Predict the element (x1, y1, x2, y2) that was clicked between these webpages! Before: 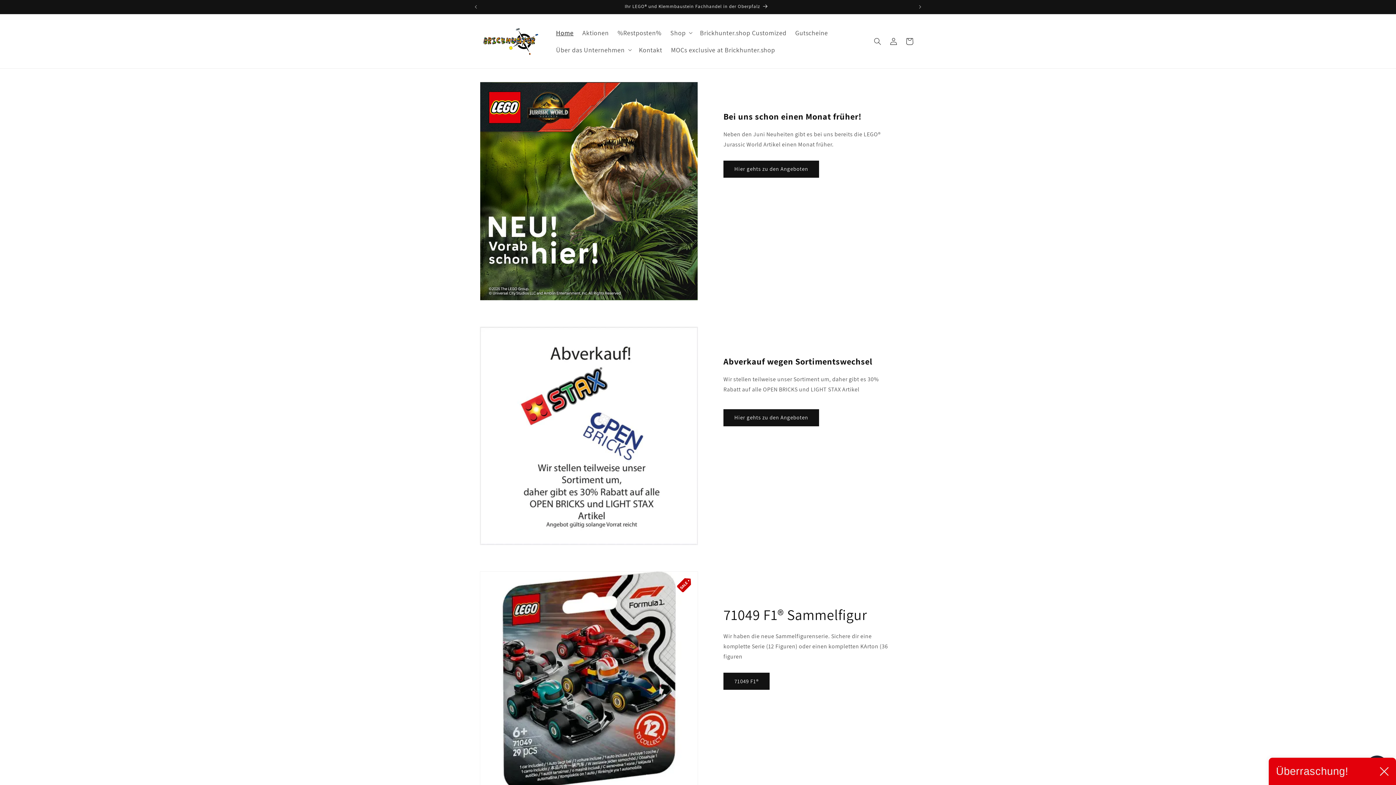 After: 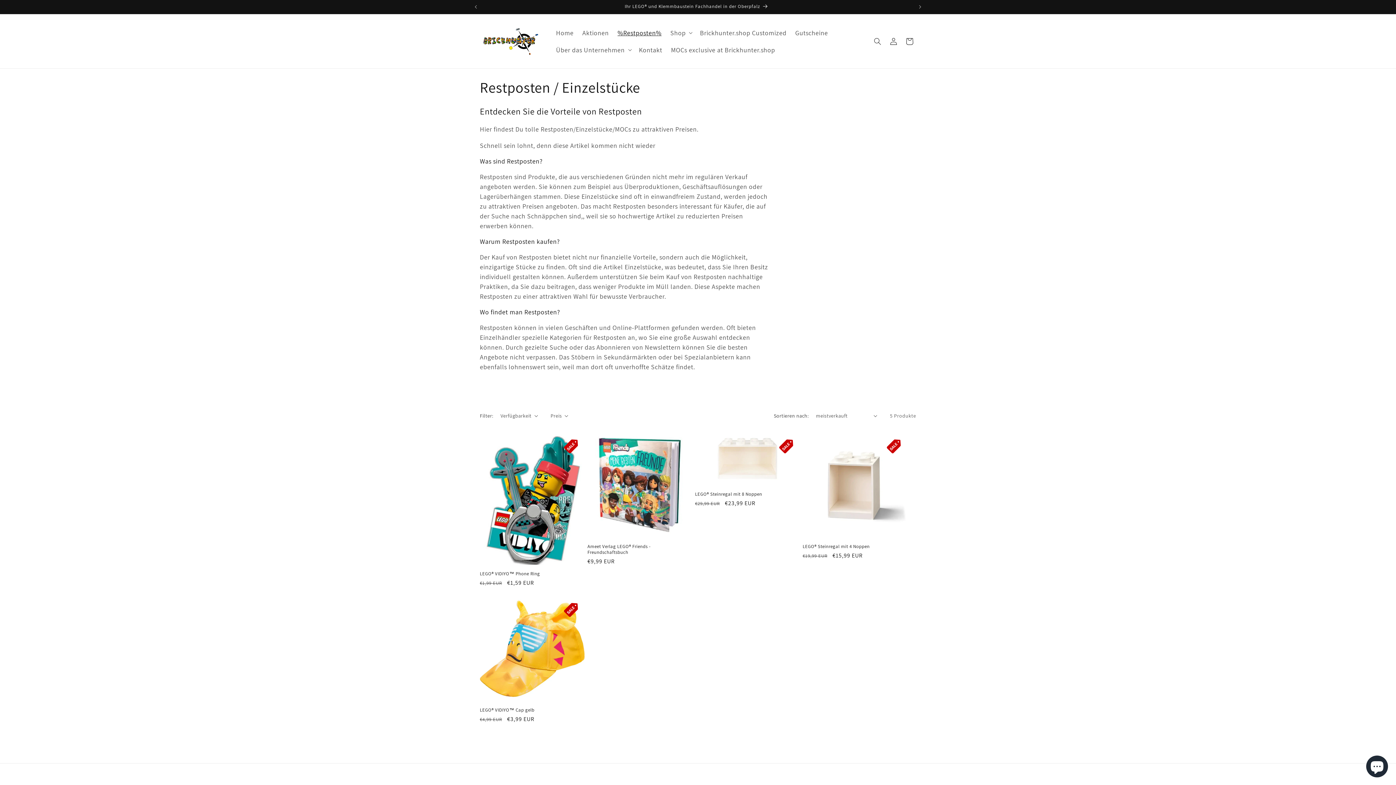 Action: label: %Restposten% bbox: (613, 24, 666, 41)